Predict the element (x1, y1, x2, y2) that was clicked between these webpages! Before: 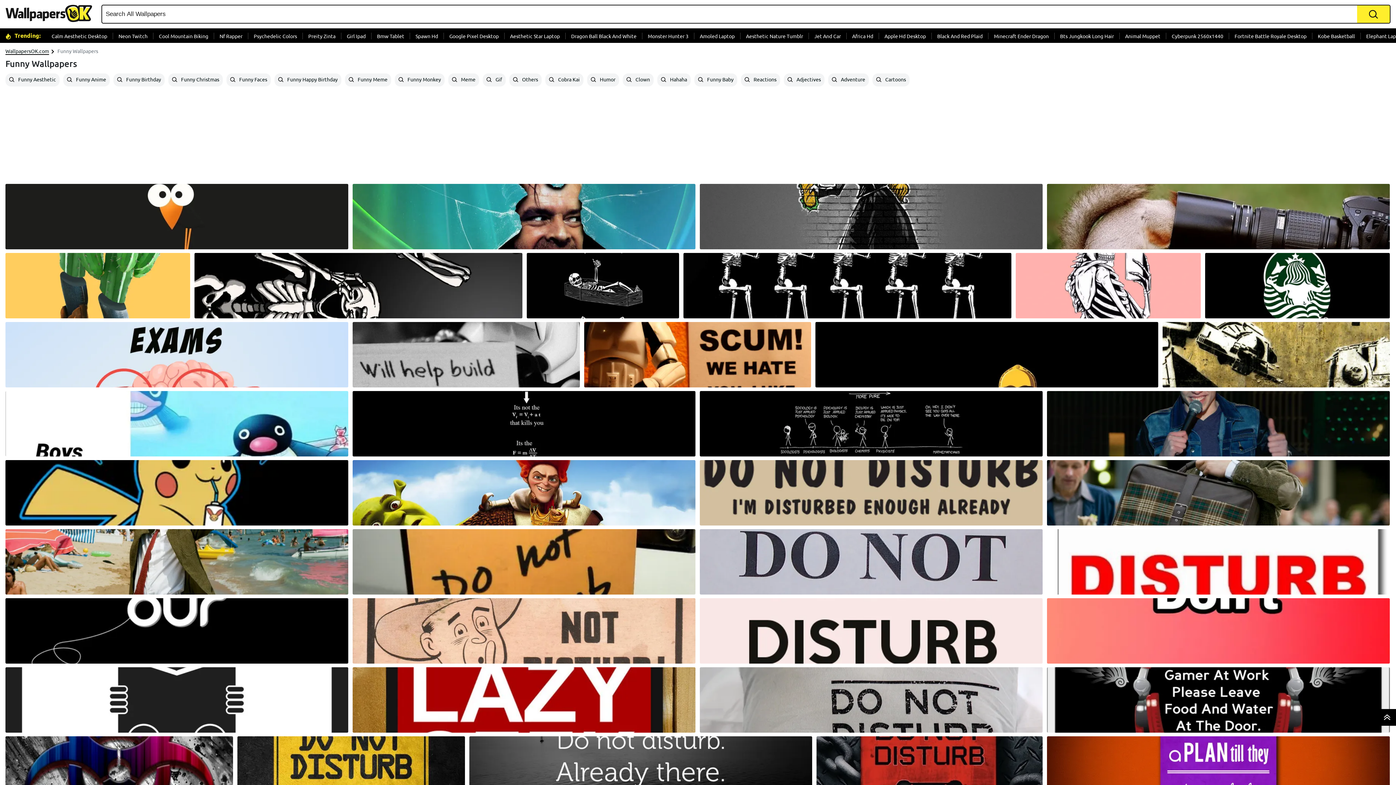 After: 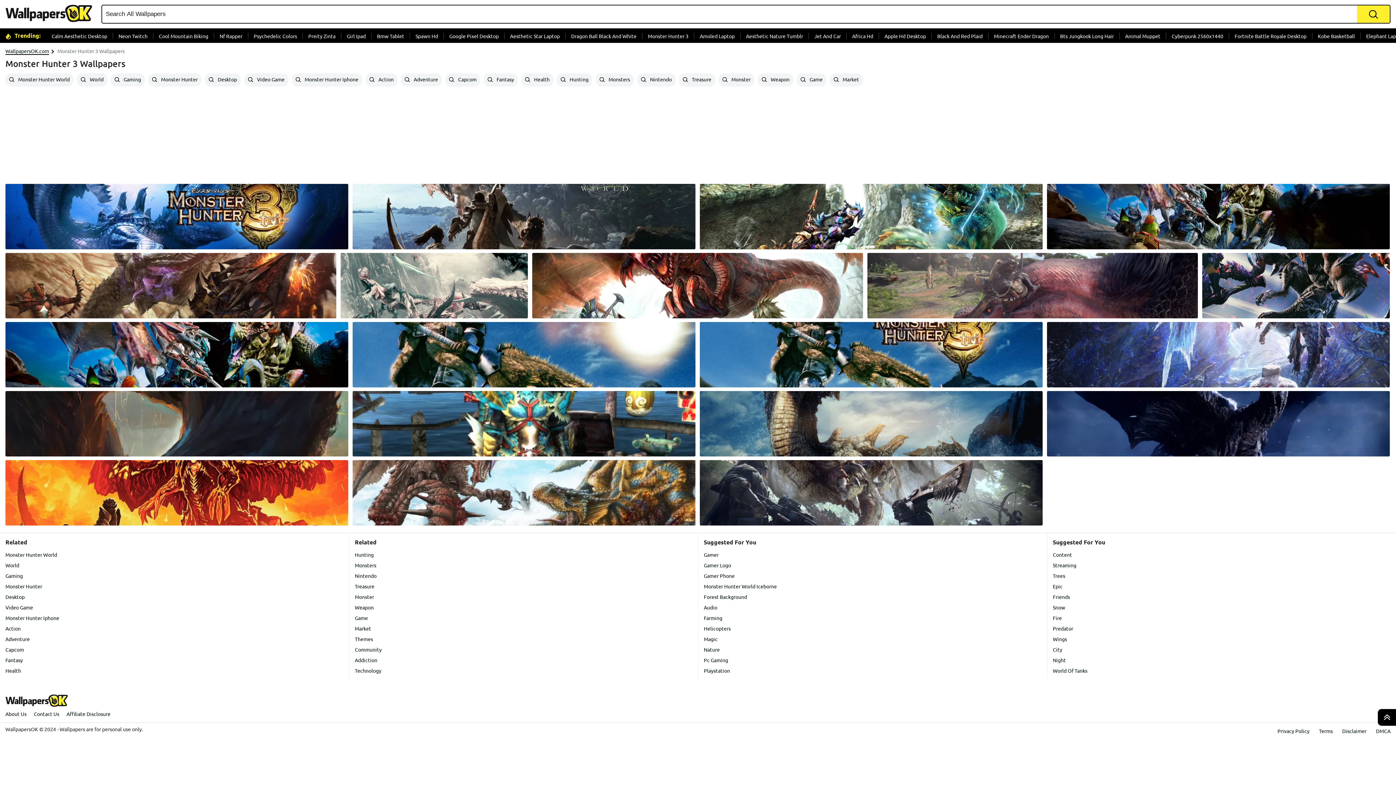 Action: bbox: (642, 32, 694, 39) label: Monster Hunter 3